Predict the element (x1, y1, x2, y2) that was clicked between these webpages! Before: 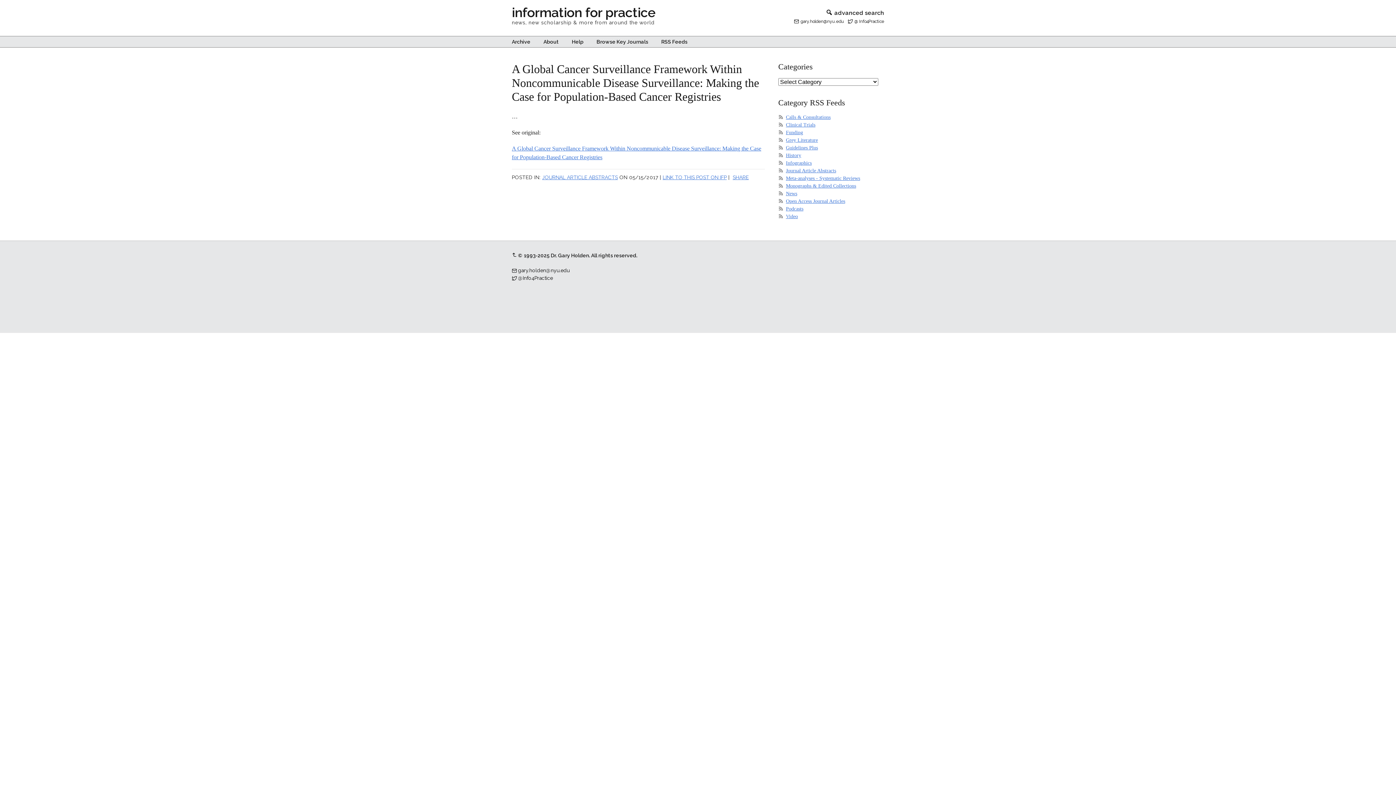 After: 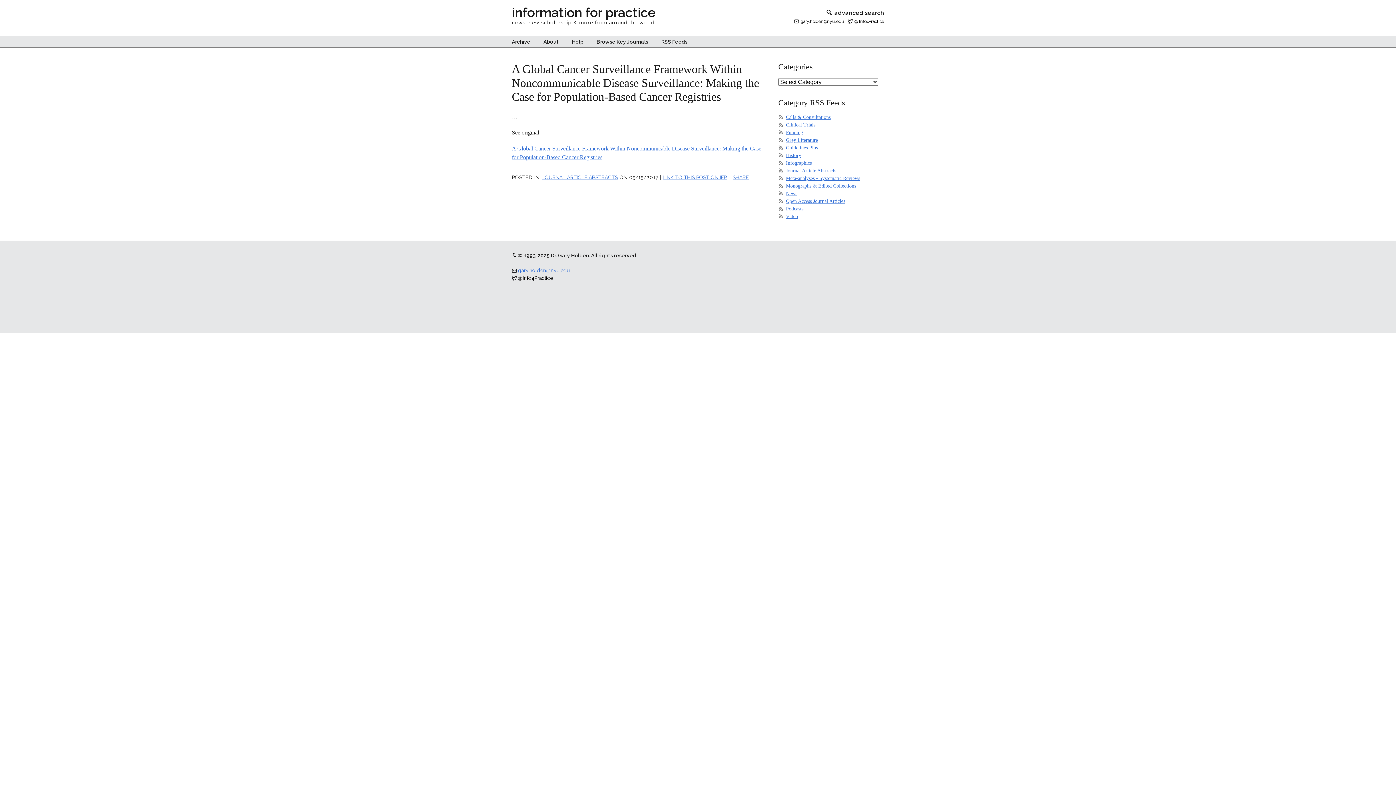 Action: label: gary.holden@nyu.edu bbox: (518, 267, 569, 273)